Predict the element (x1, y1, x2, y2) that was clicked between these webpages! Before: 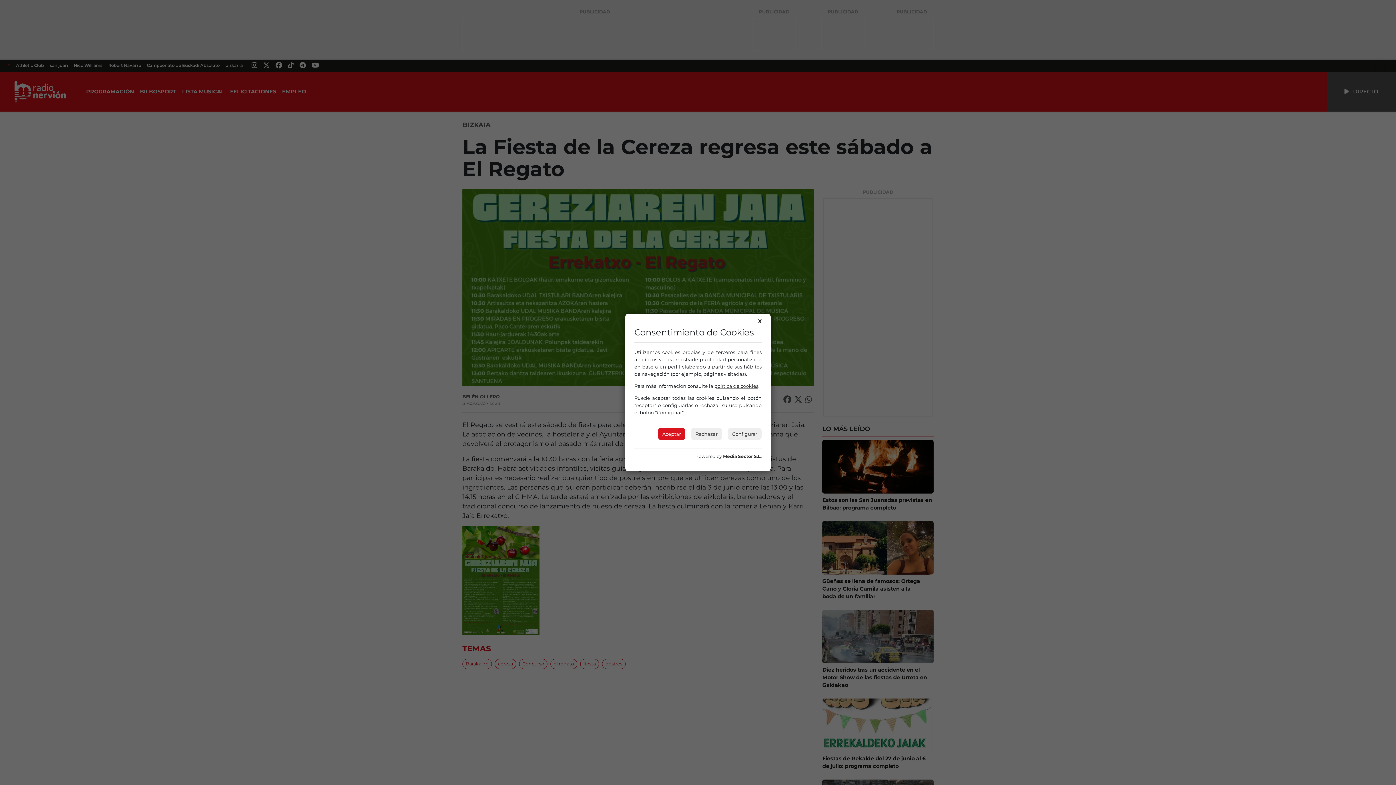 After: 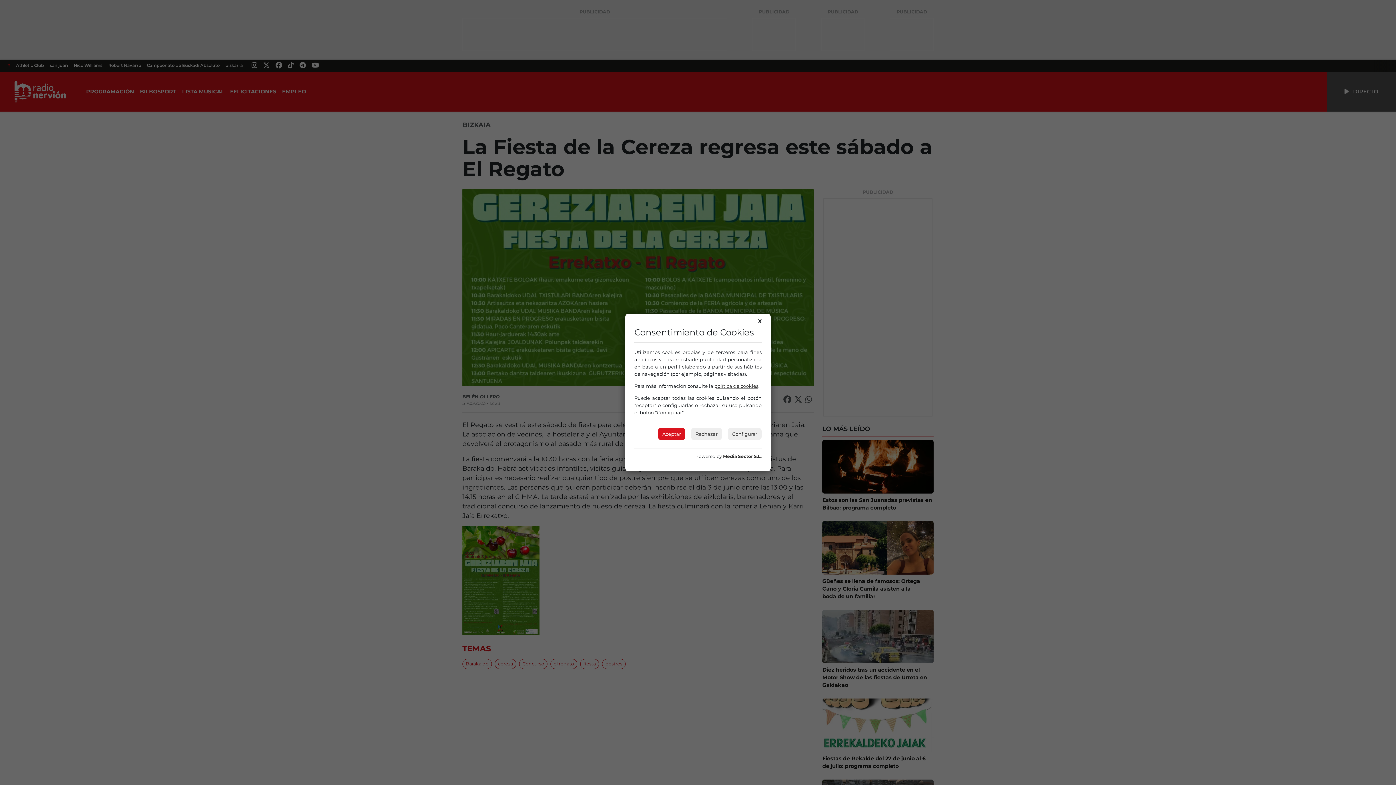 Action: bbox: (723, 453, 761, 459) label: Media Sector S.L.